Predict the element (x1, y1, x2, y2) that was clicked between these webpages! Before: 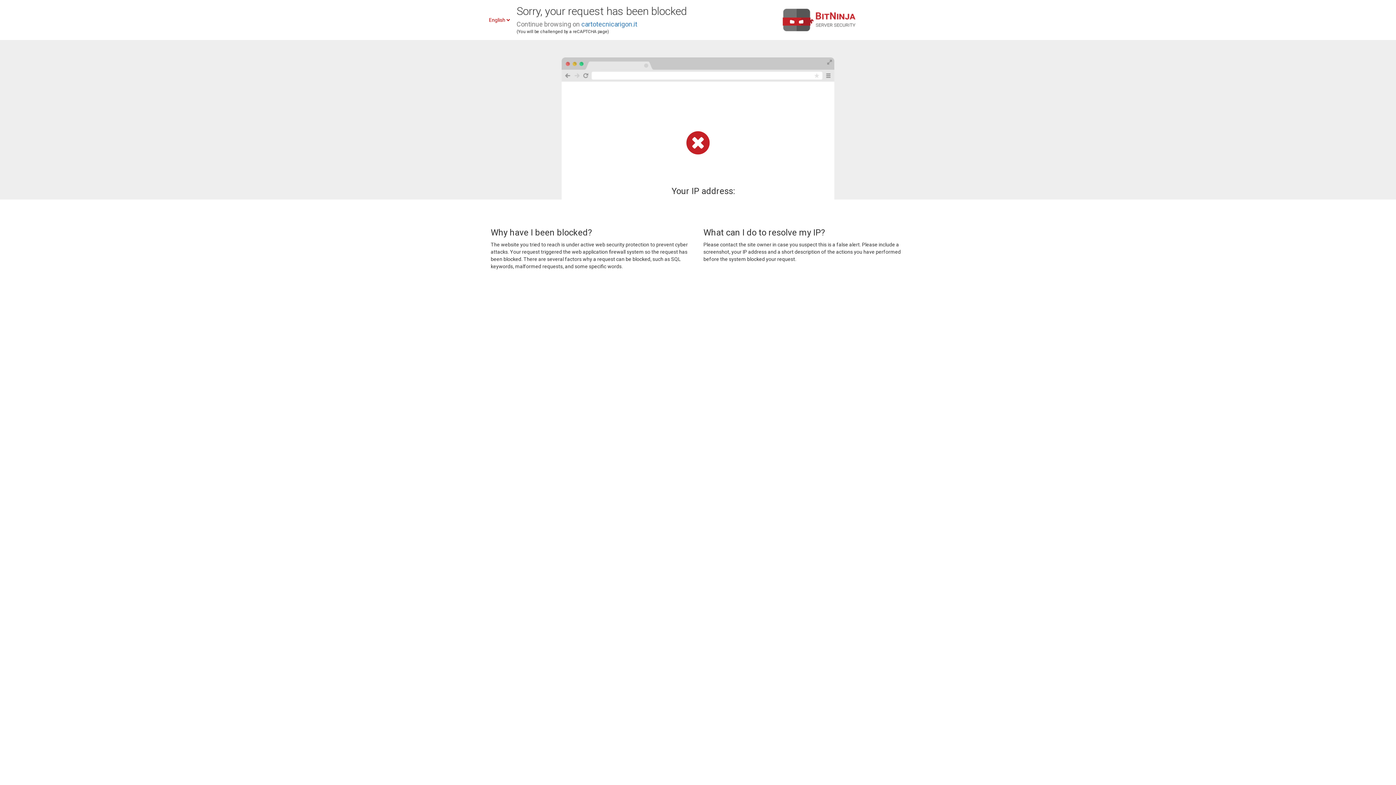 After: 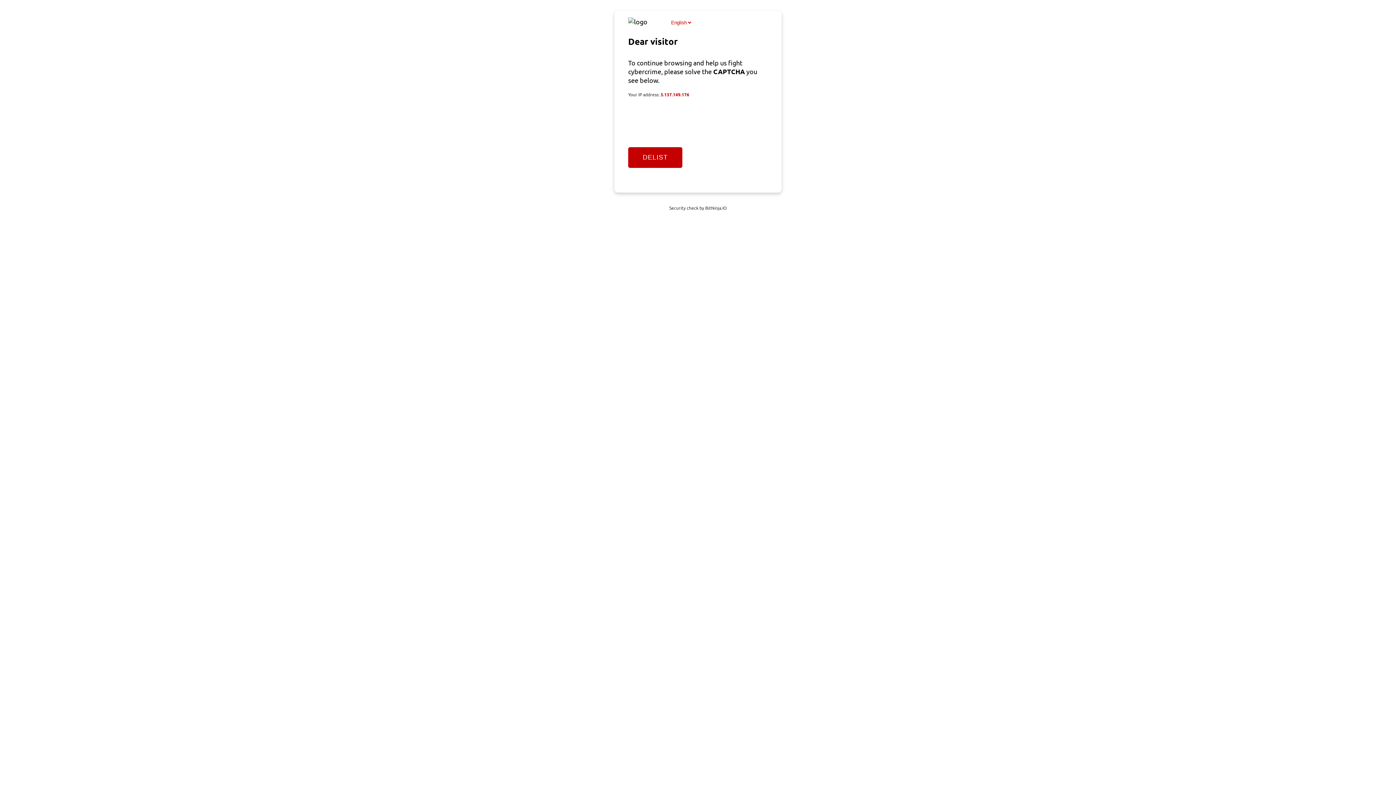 Action: bbox: (581, 20, 637, 28) label: cartotecnicarigon.it